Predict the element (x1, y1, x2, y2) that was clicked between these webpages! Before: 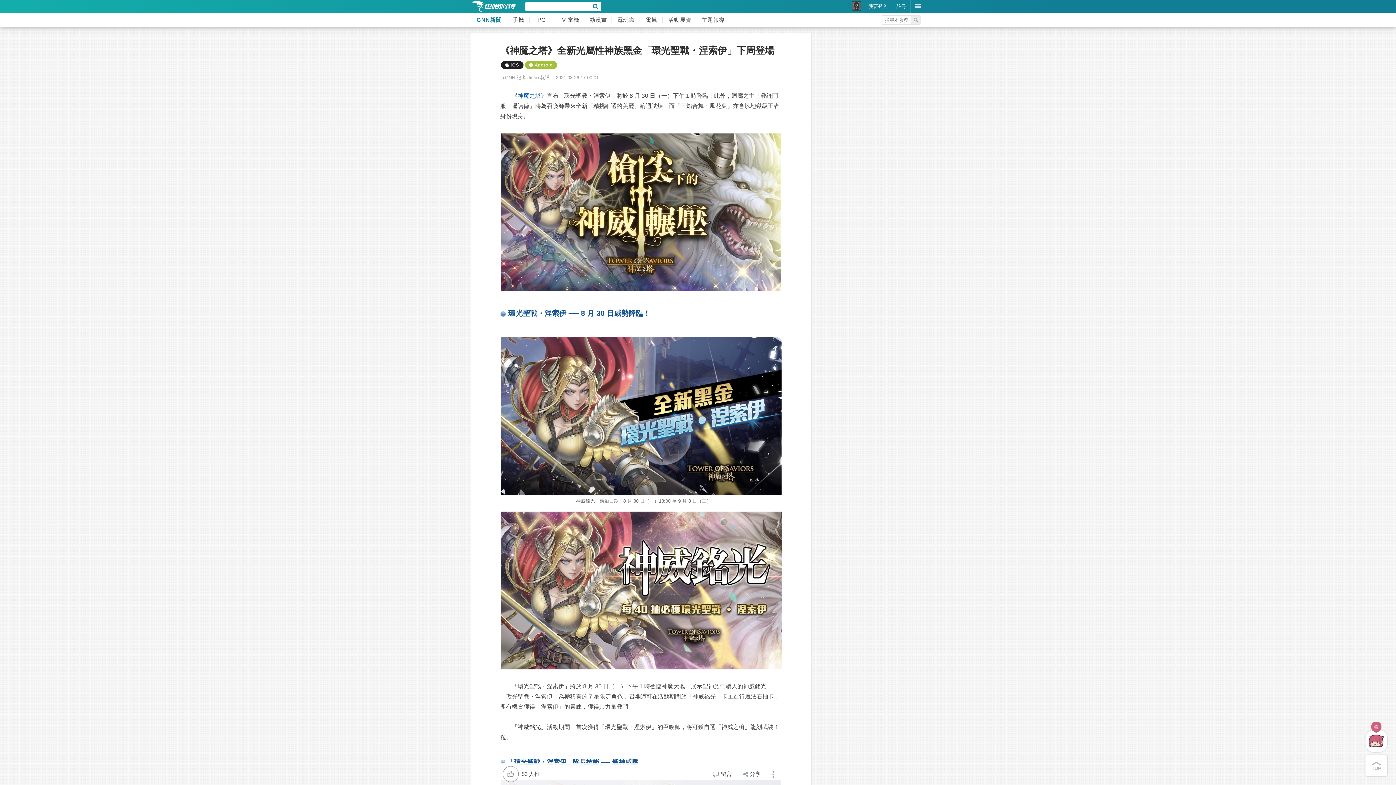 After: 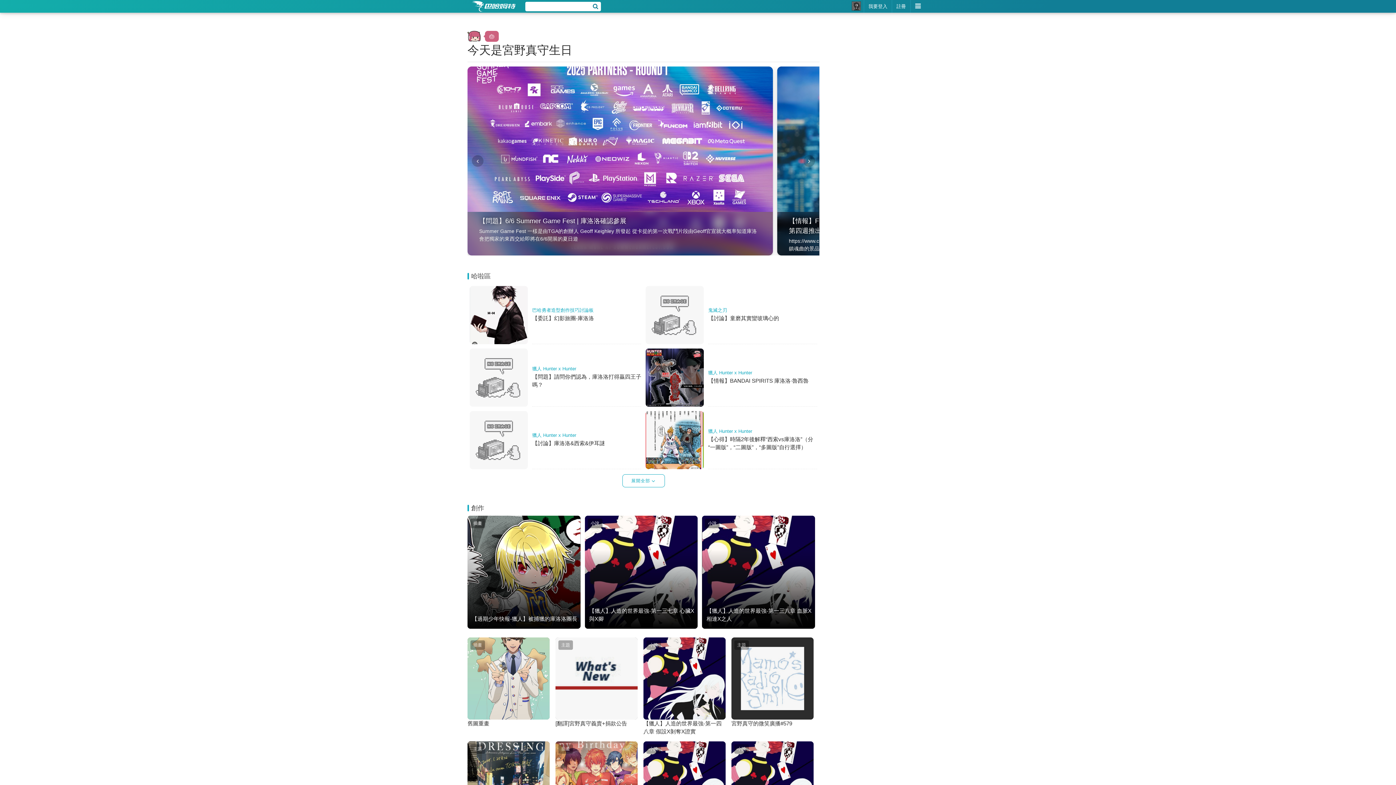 Action: label: 🎂 bbox: (1365, 730, 1387, 752)